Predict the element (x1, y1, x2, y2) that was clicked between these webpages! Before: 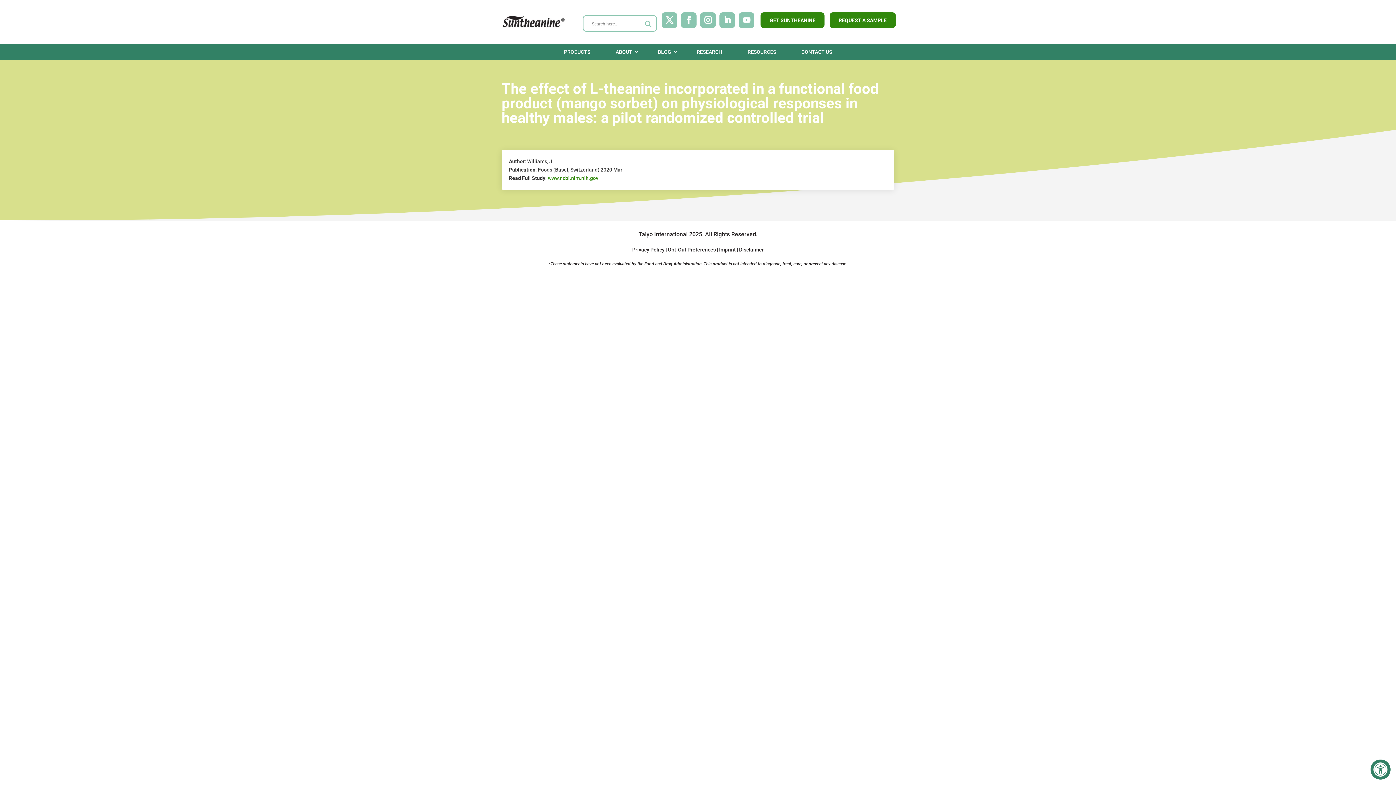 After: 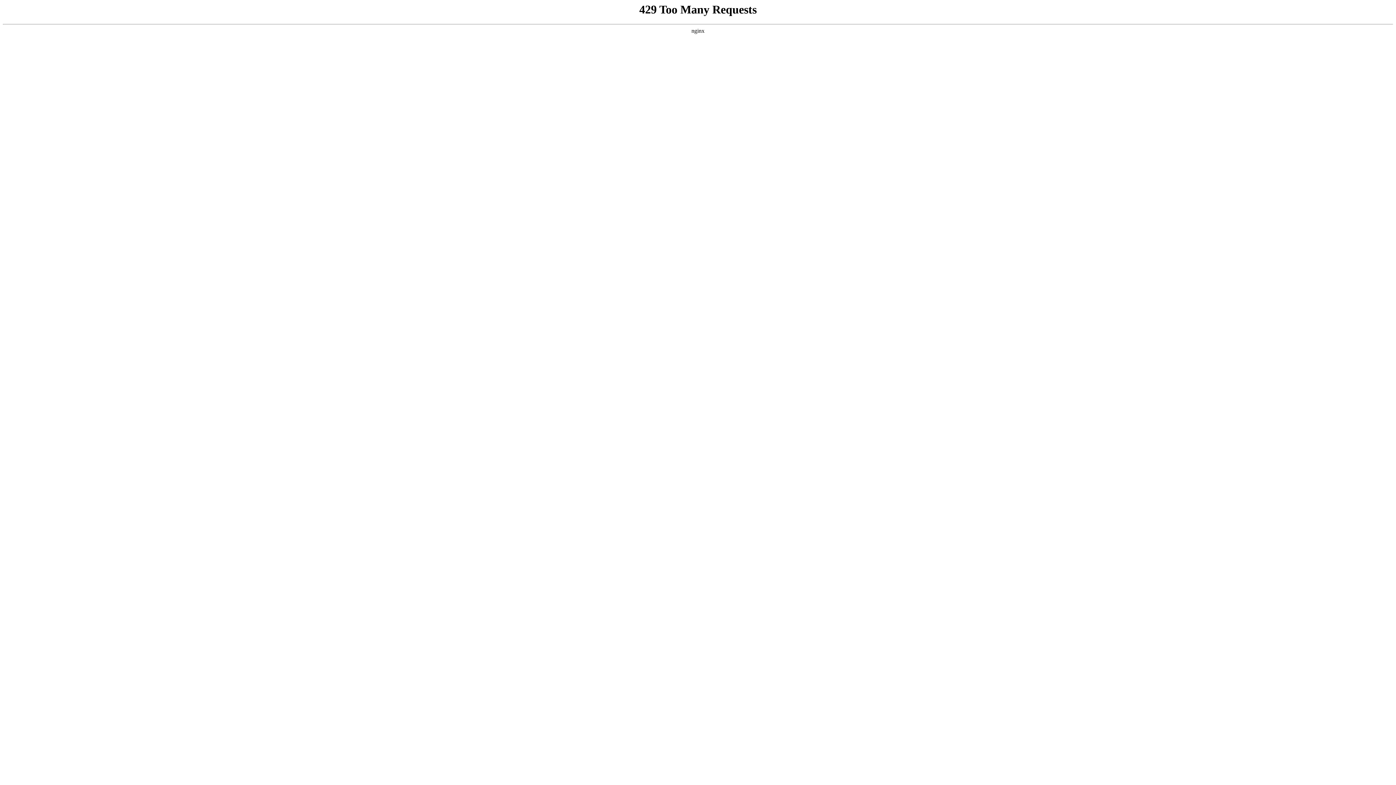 Action: label: RESEARCH bbox: (684, 44, 735, 60)